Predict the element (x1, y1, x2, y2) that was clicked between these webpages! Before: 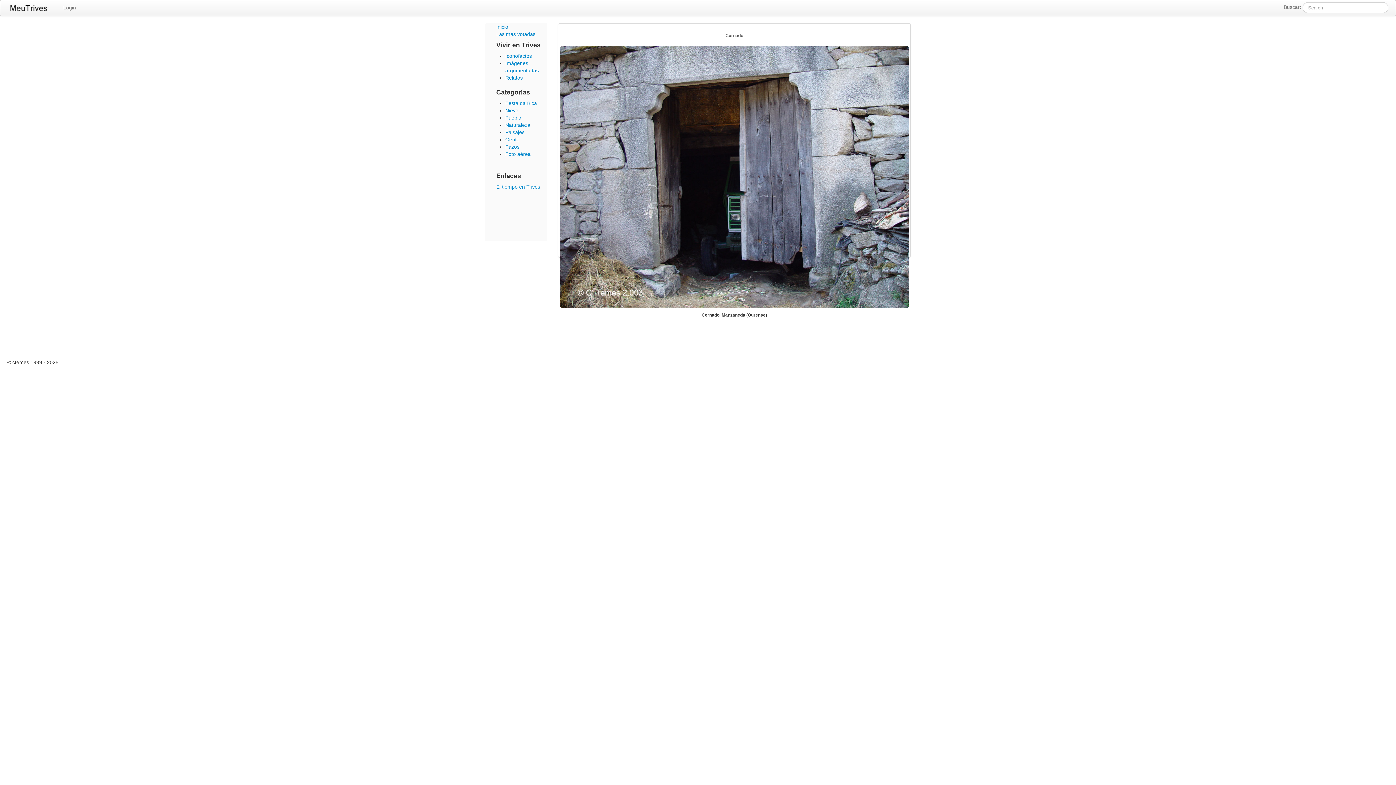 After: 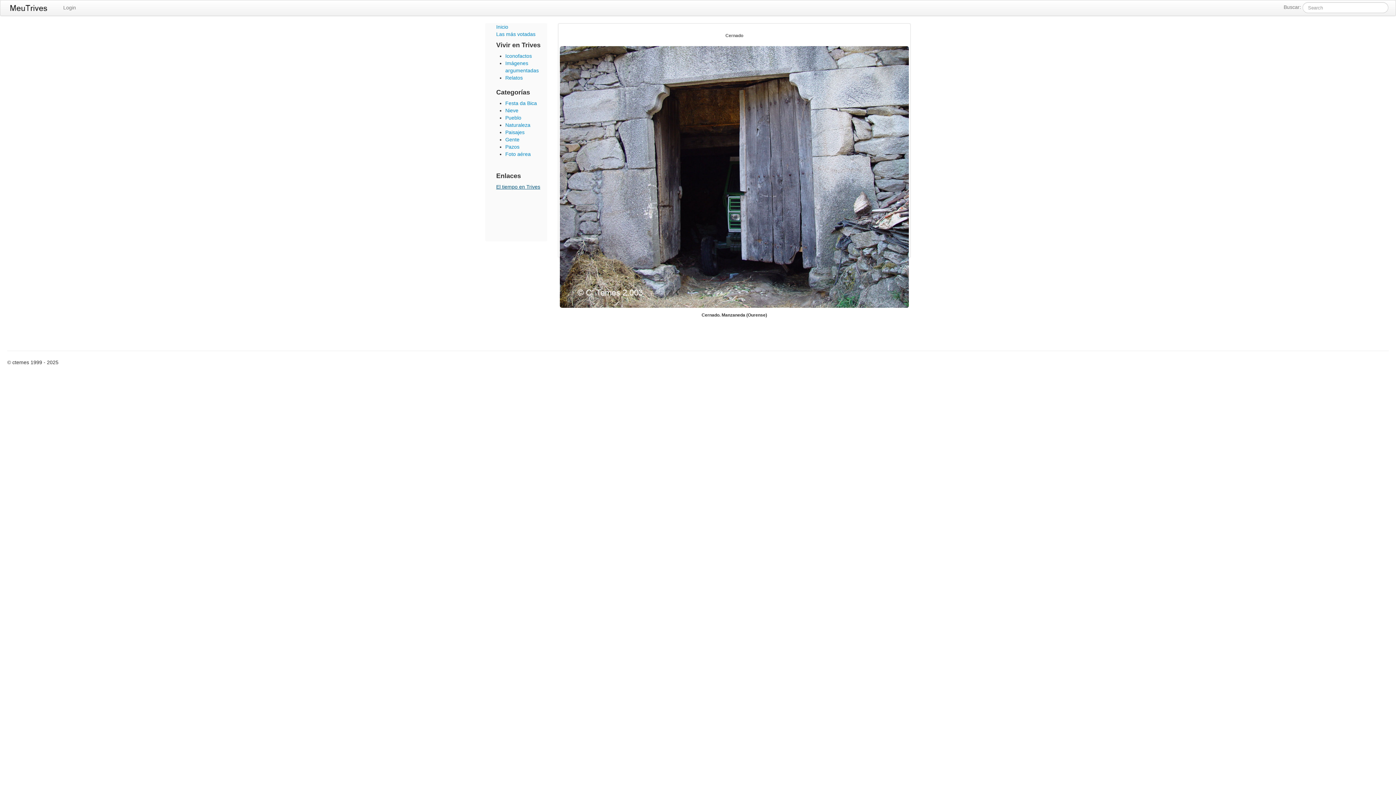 Action: label: El tiempo en Trives bbox: (496, 184, 540, 189)